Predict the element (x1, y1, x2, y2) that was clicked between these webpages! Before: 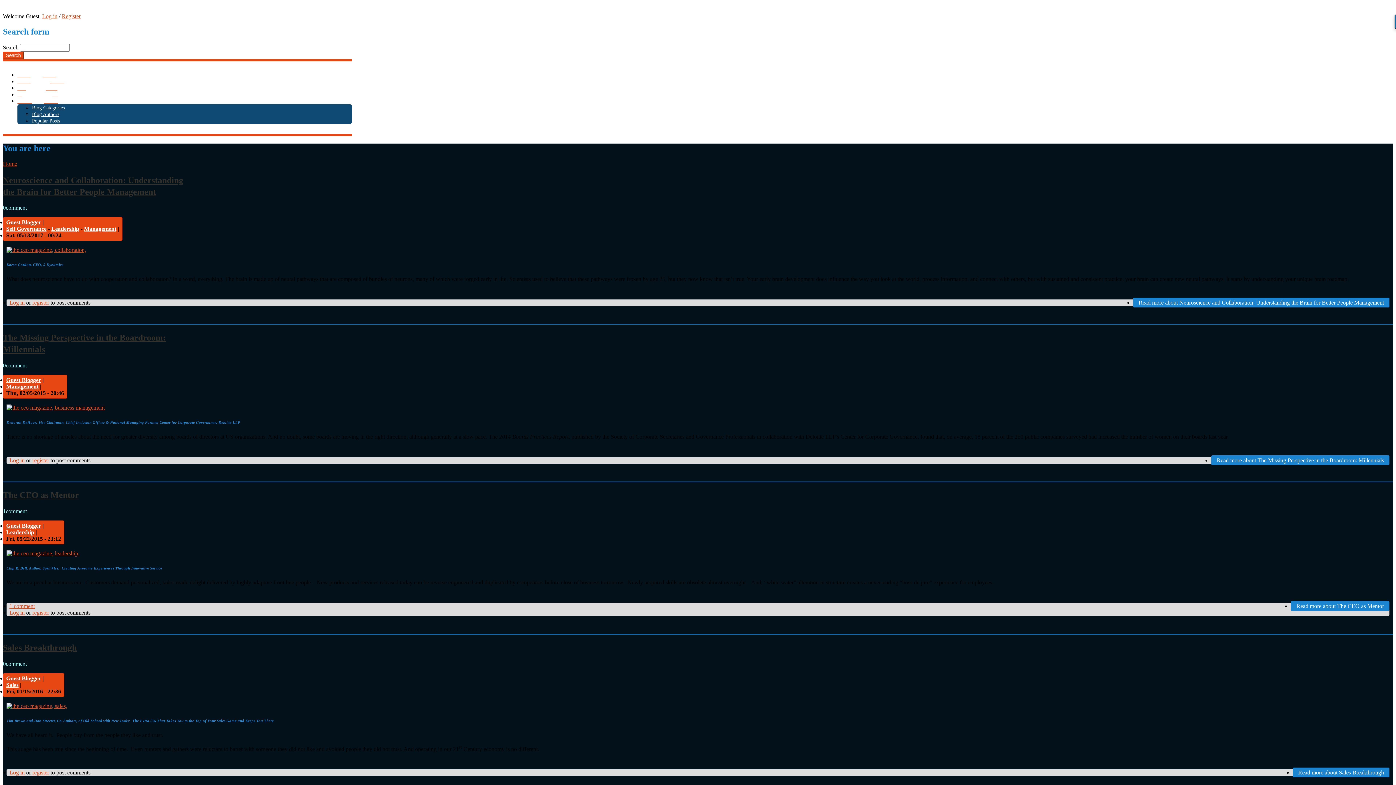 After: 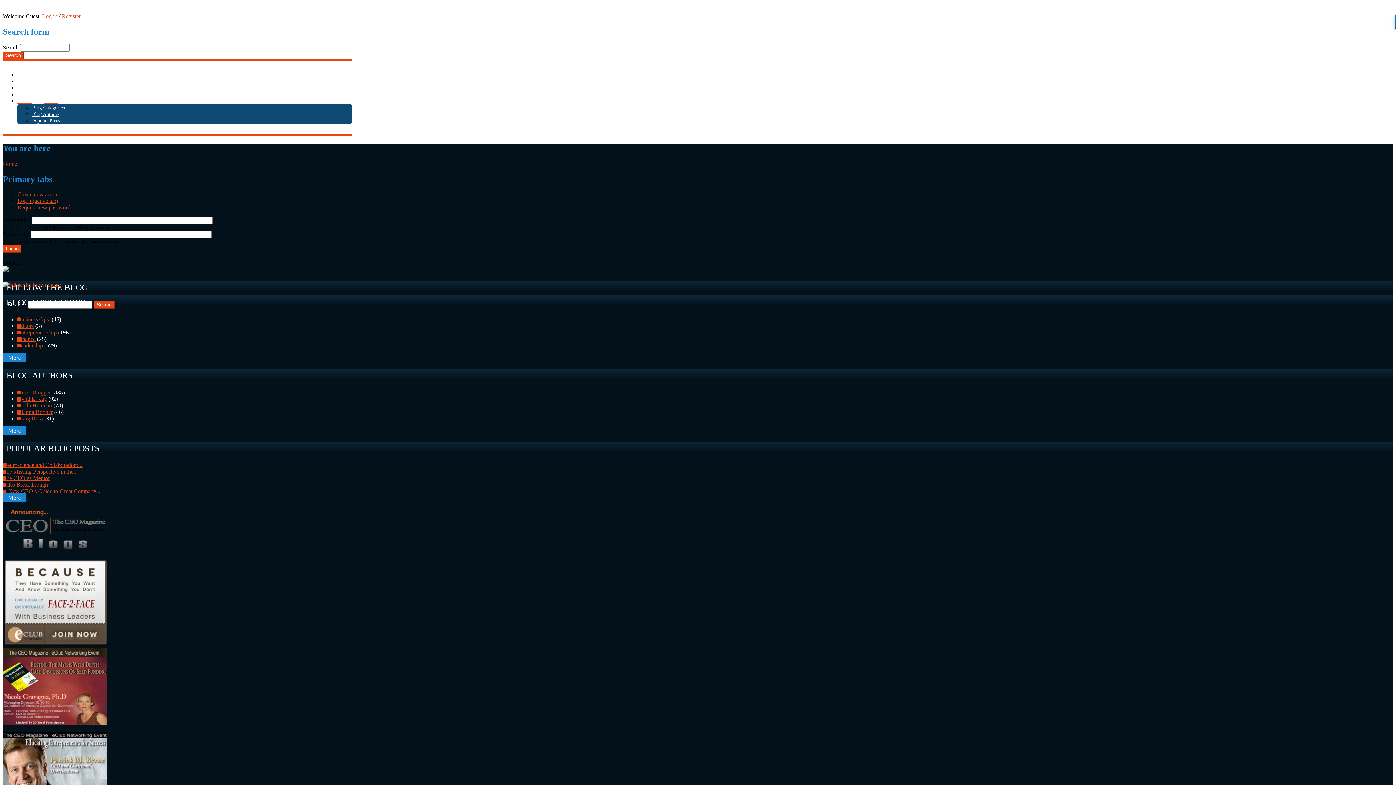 Action: bbox: (9, 299, 24, 305) label: Log in